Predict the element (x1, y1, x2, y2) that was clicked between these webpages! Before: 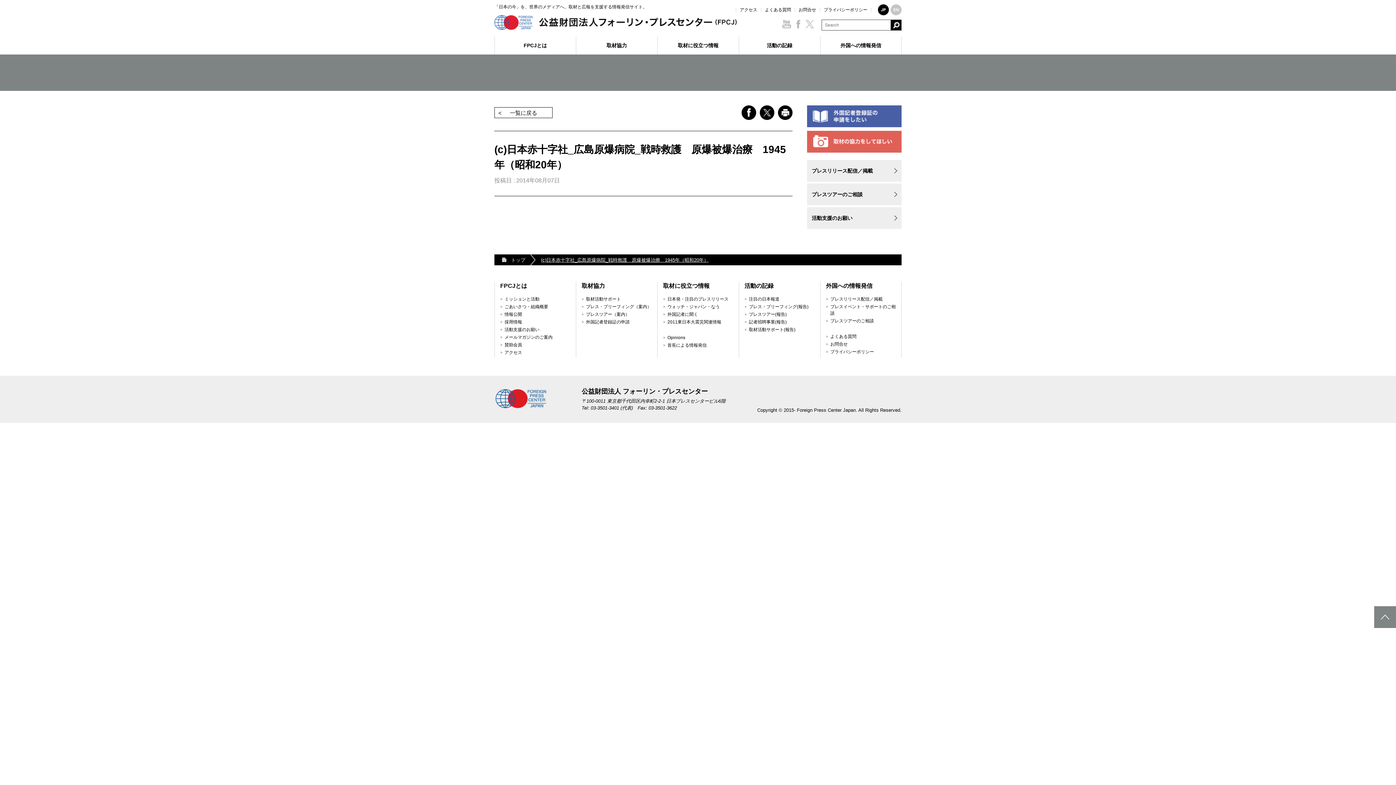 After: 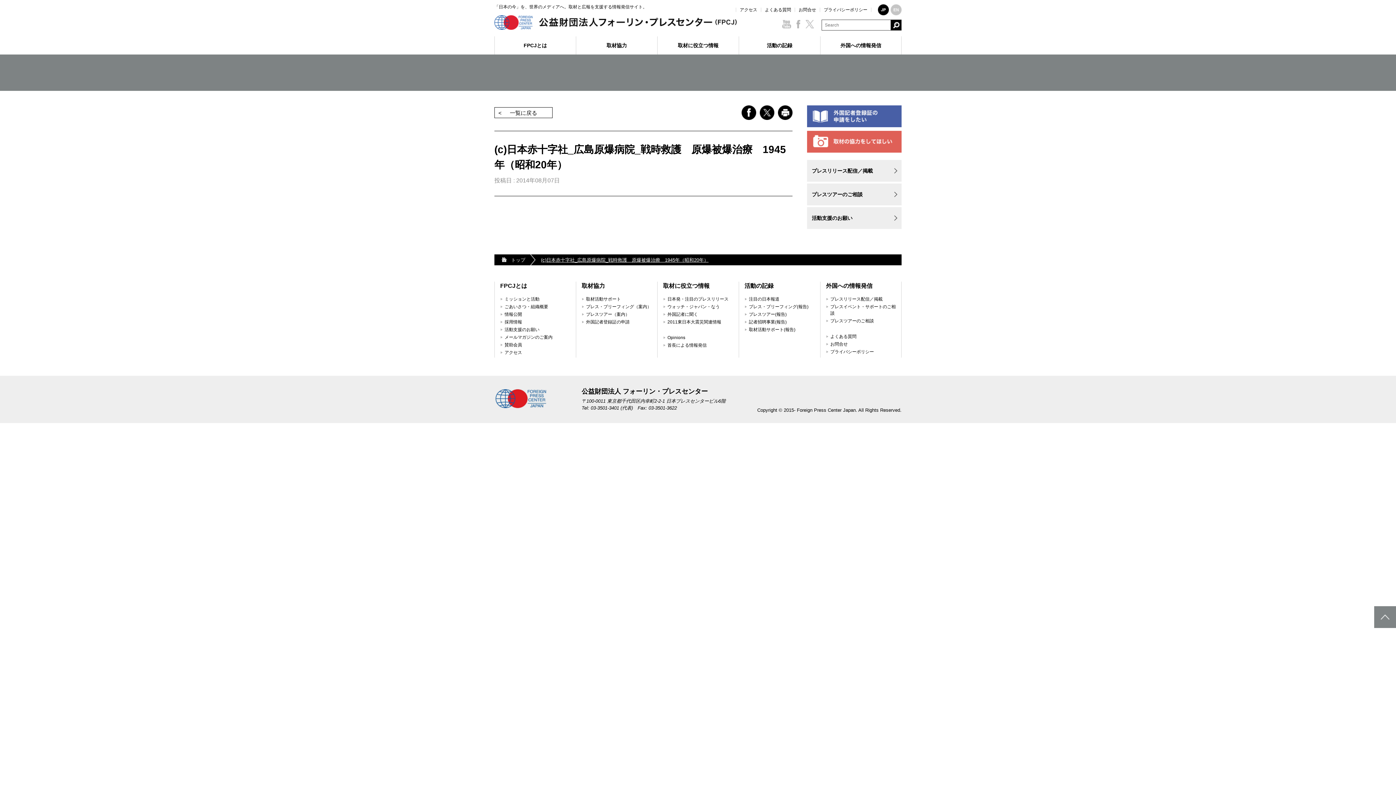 Action: bbox: (878, 9, 889, 14)